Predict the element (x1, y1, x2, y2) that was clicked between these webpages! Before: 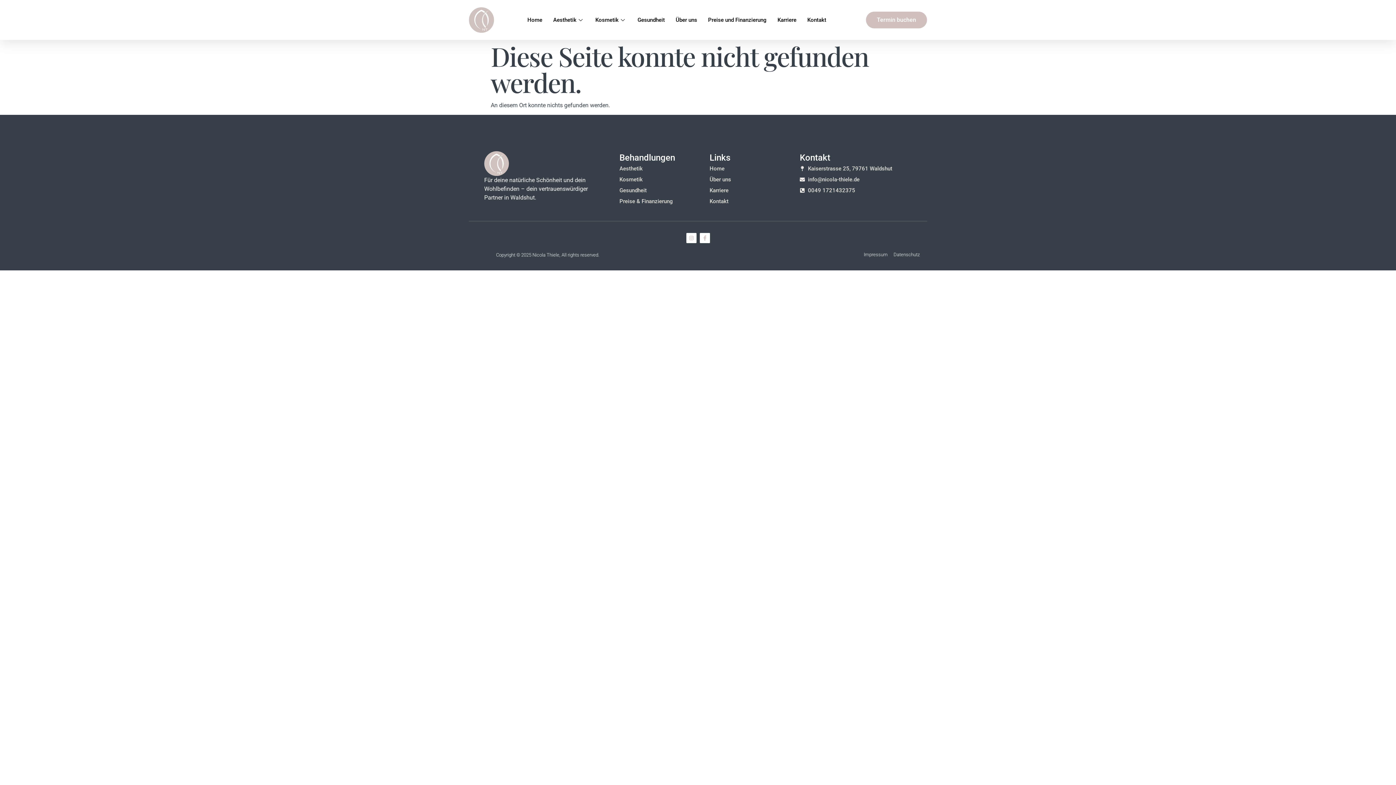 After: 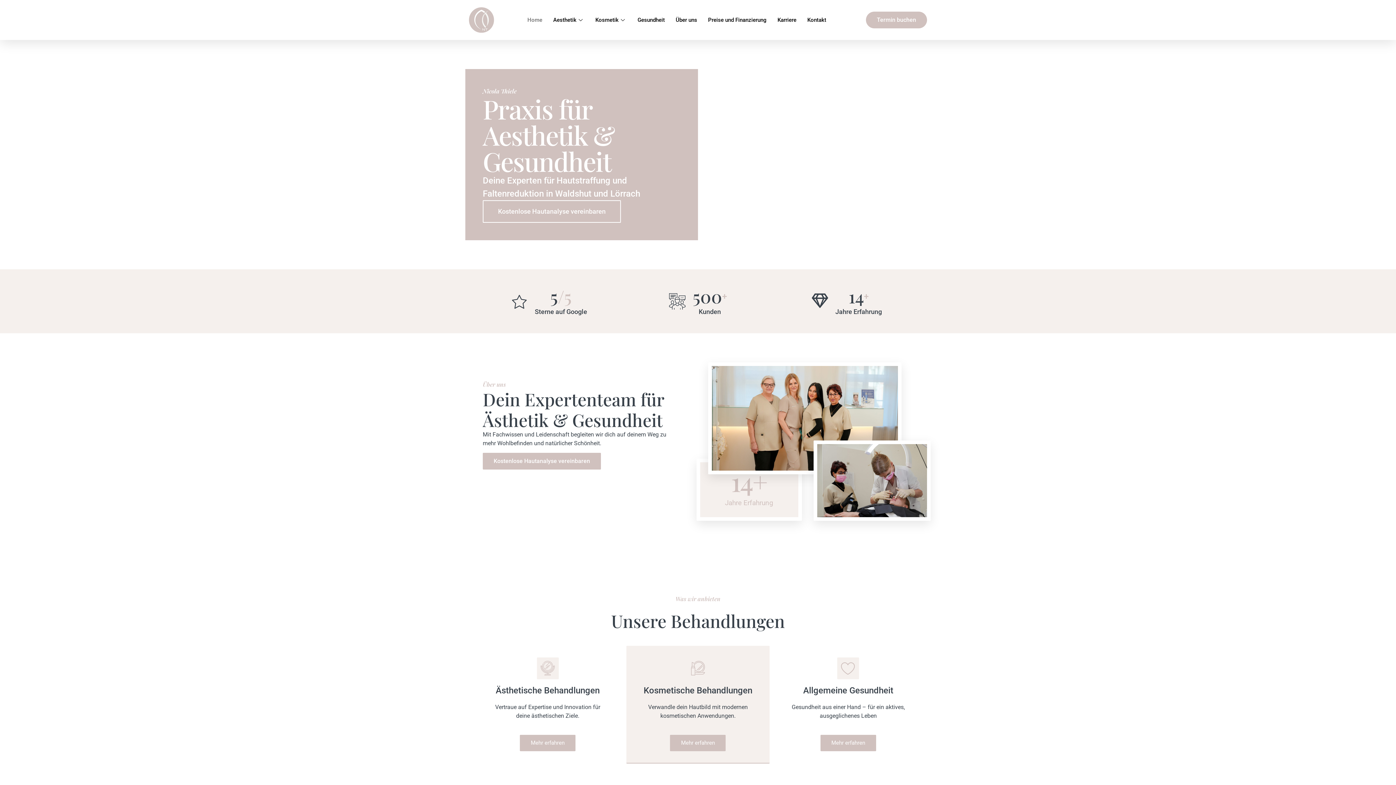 Action: label: Home bbox: (522, 5, 547, 34)